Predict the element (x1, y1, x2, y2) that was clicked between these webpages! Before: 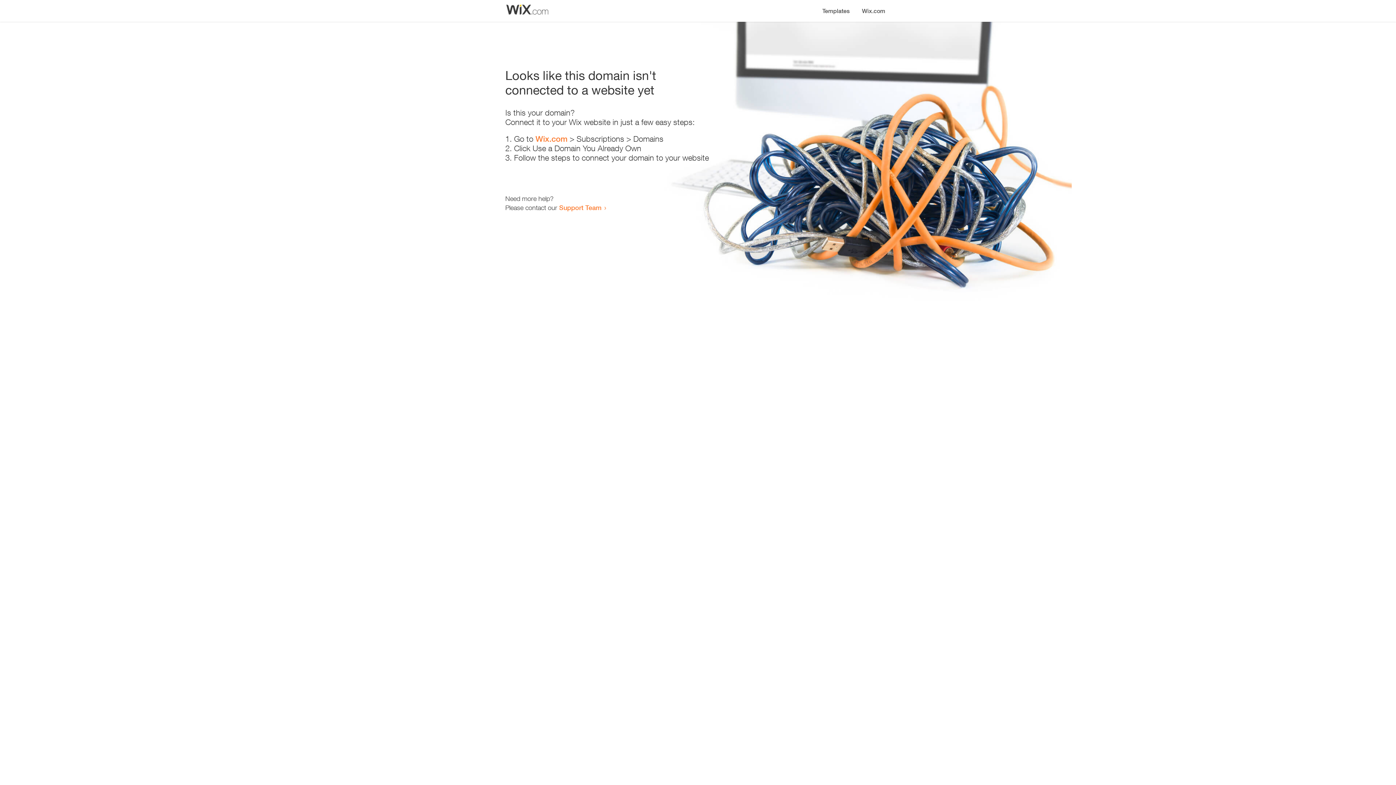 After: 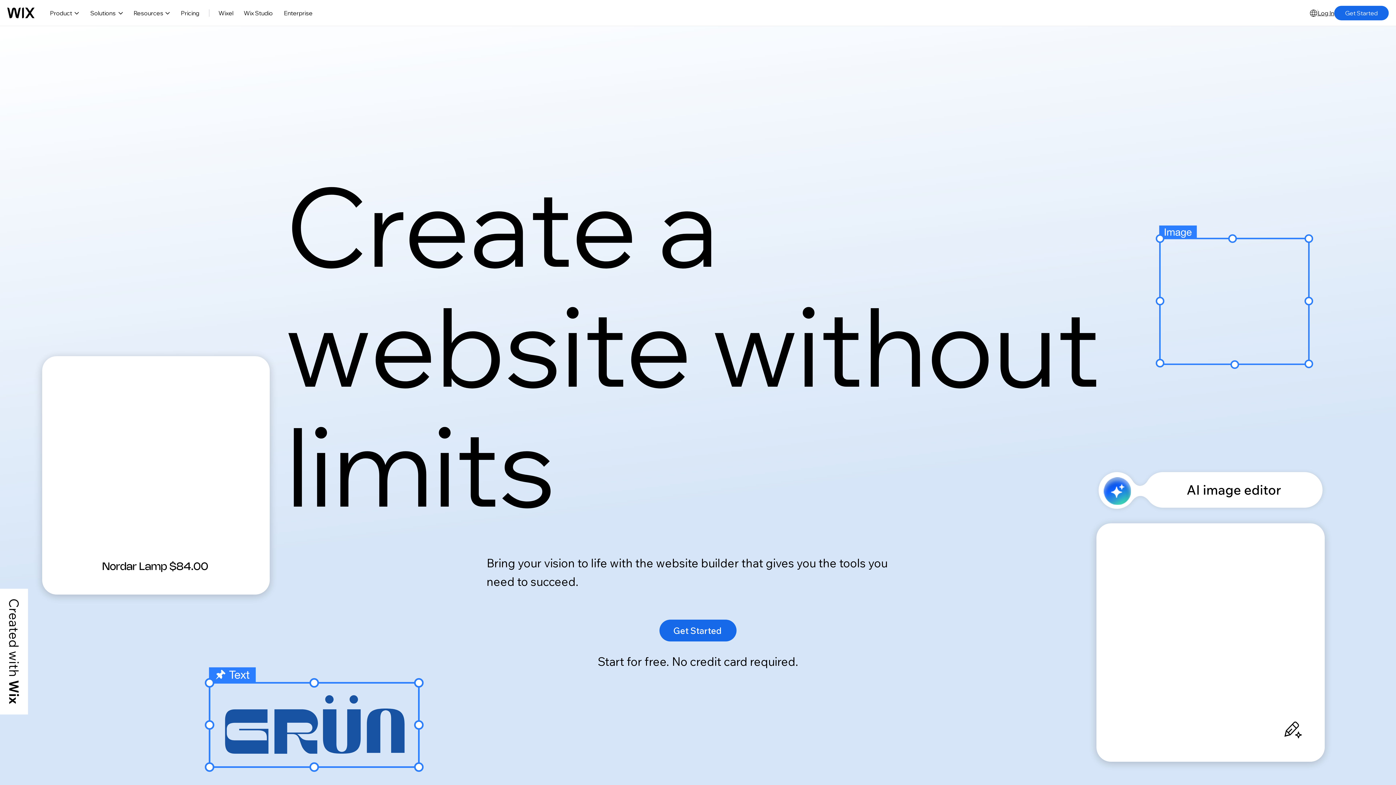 Action: bbox: (535, 134, 567, 143) label: Wix.com